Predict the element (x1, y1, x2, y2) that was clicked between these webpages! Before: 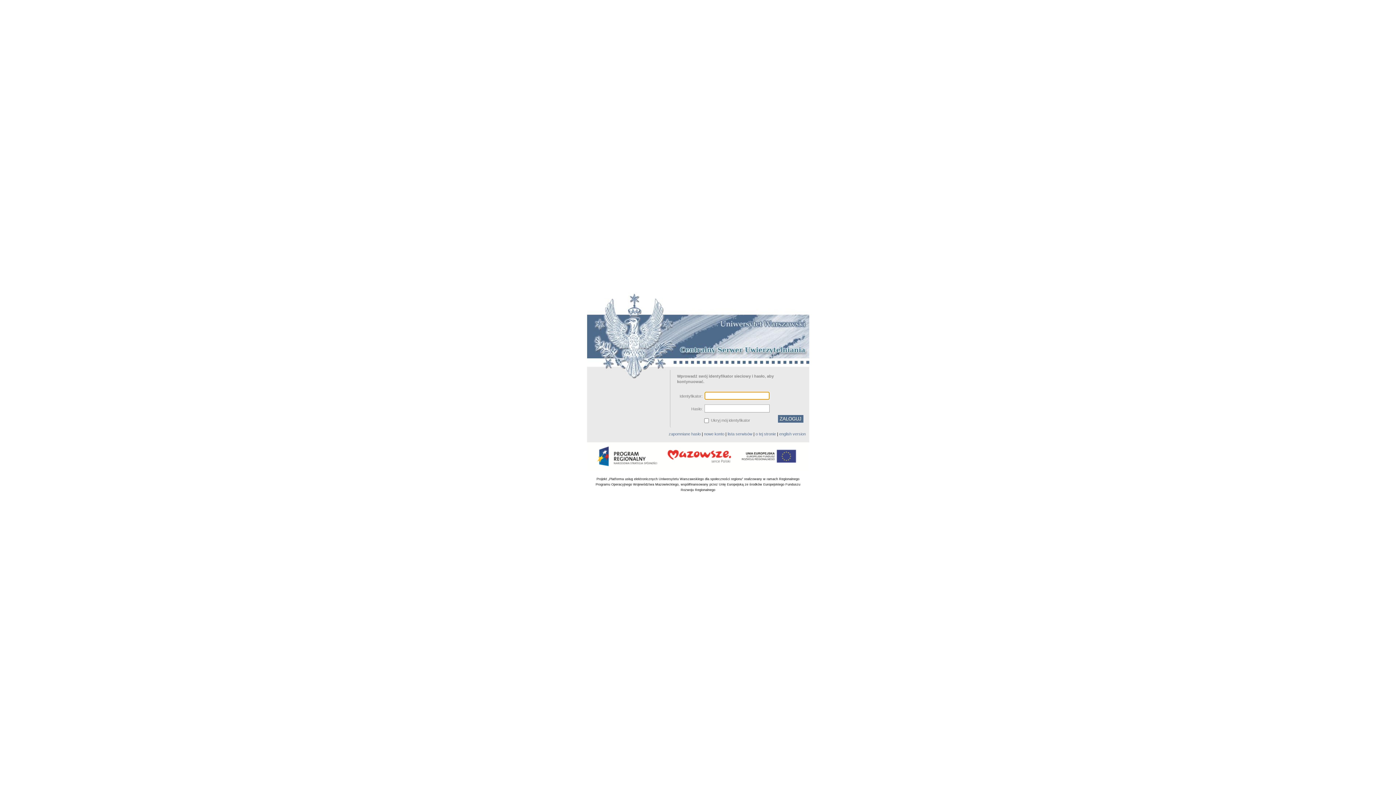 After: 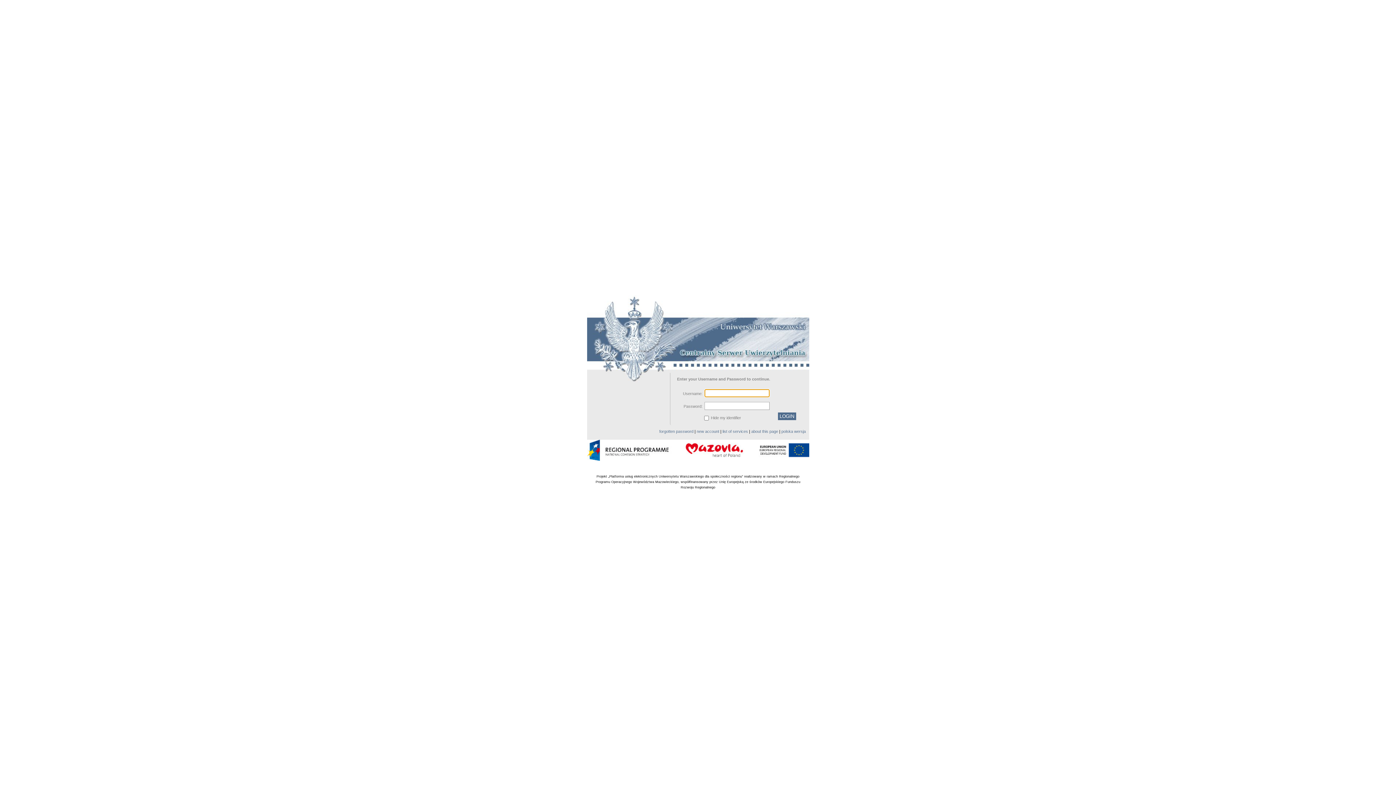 Action: bbox: (779, 432, 806, 436) label: english version